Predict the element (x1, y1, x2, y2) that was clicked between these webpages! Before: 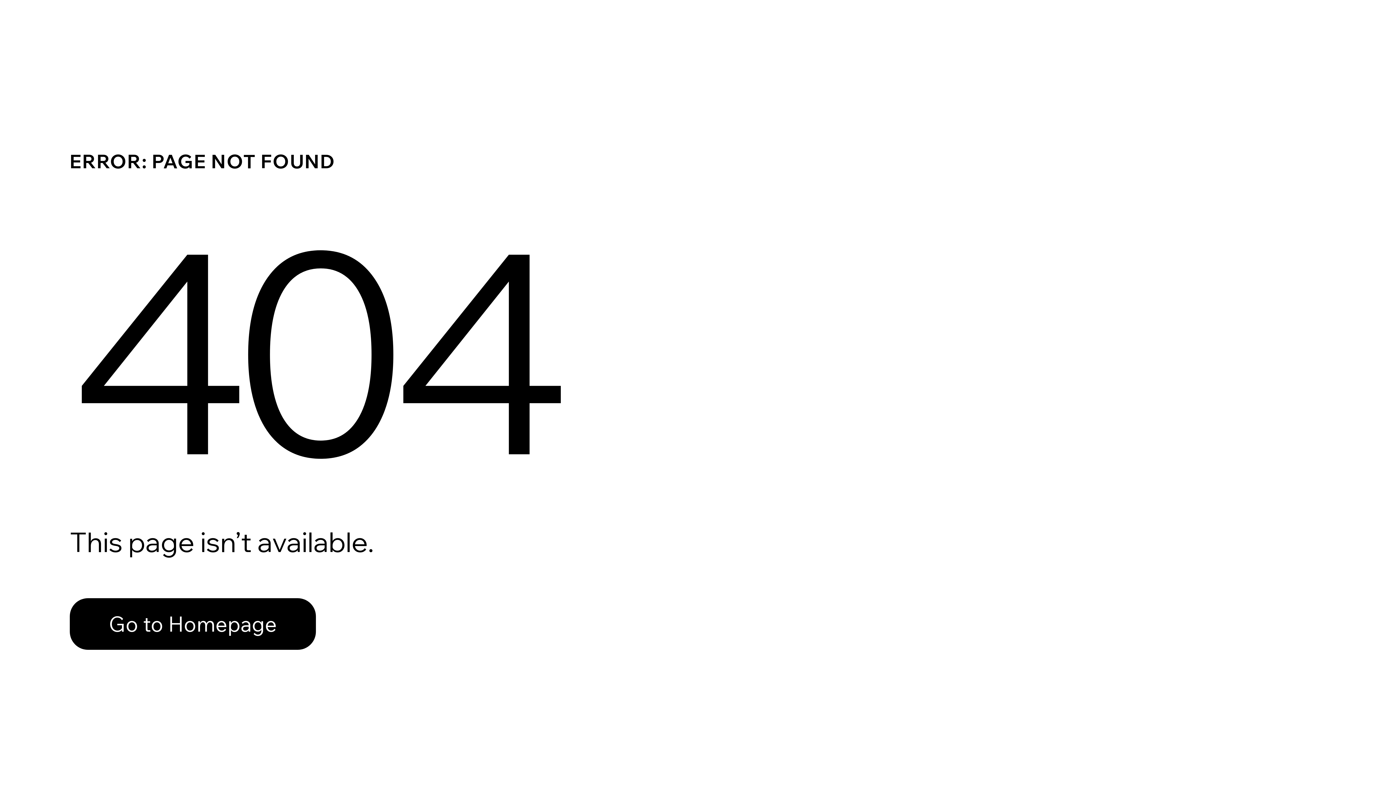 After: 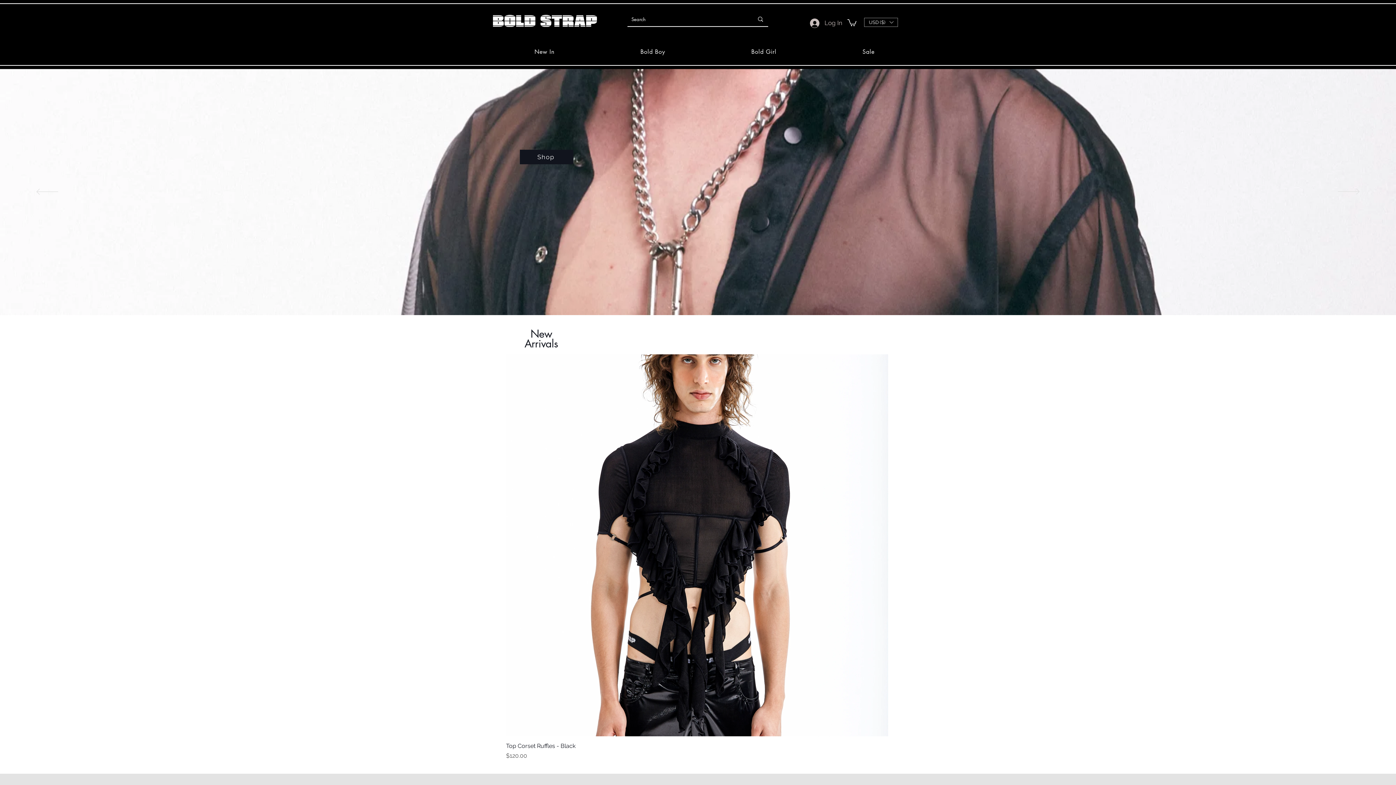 Action: label: Go to Homepage bbox: (69, 598, 316, 650)